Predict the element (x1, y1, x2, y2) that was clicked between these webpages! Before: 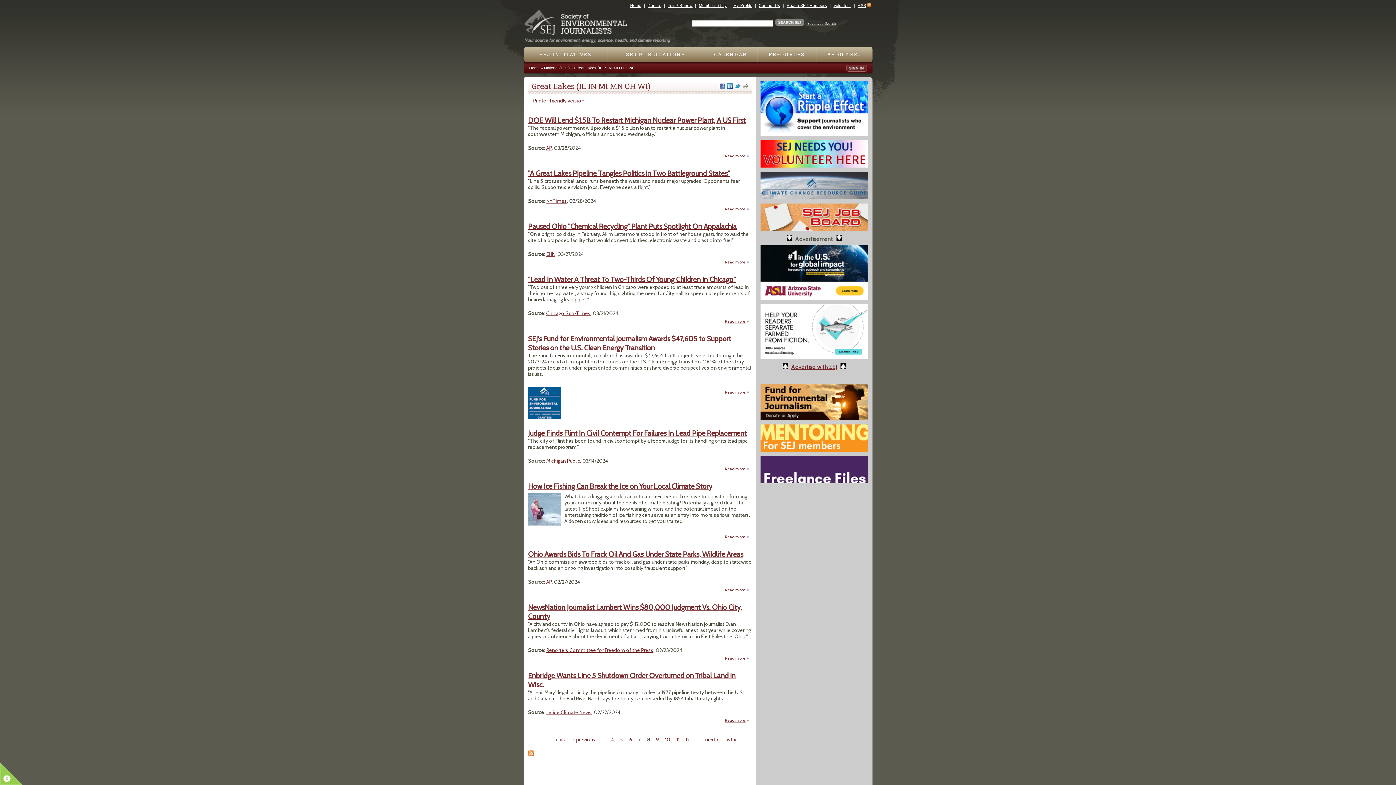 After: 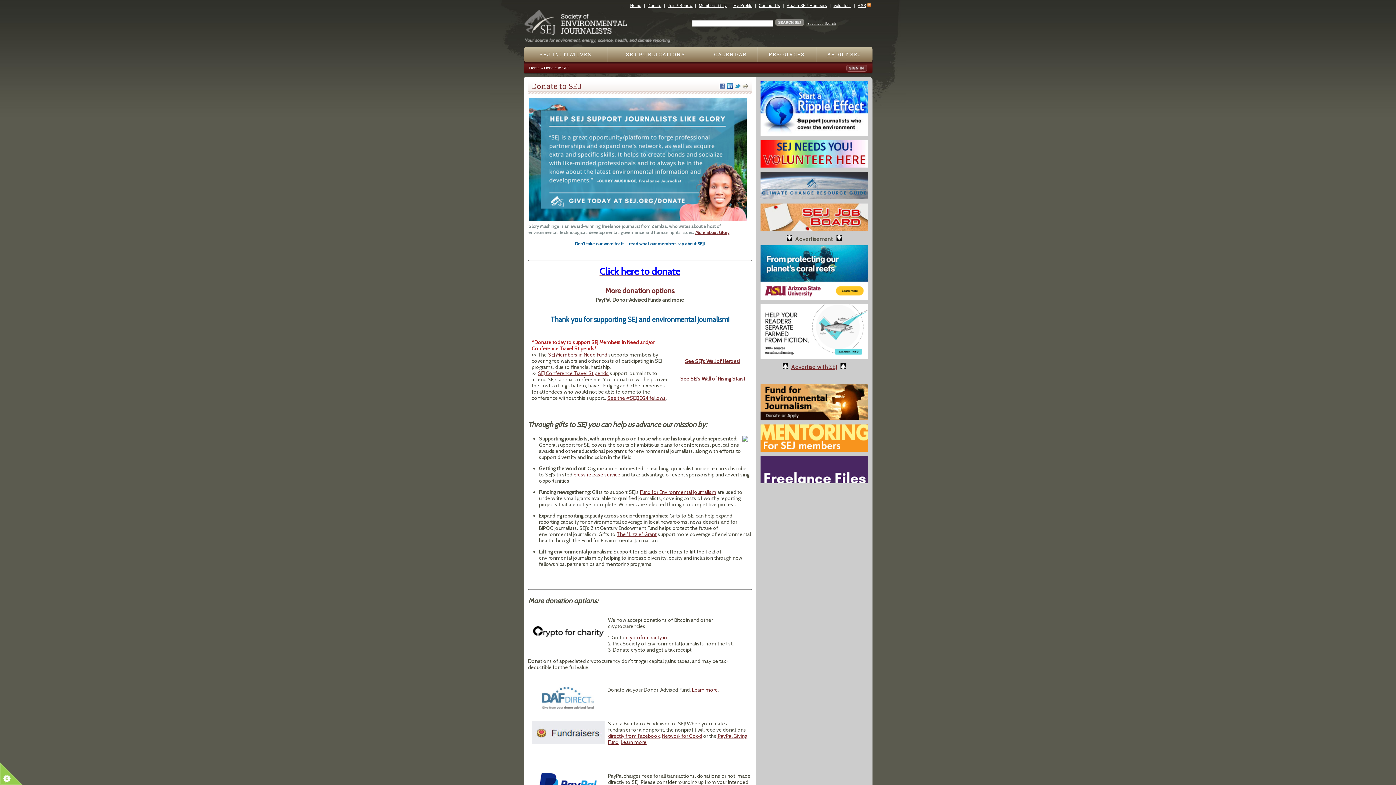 Action: bbox: (760, 130, 868, 137)